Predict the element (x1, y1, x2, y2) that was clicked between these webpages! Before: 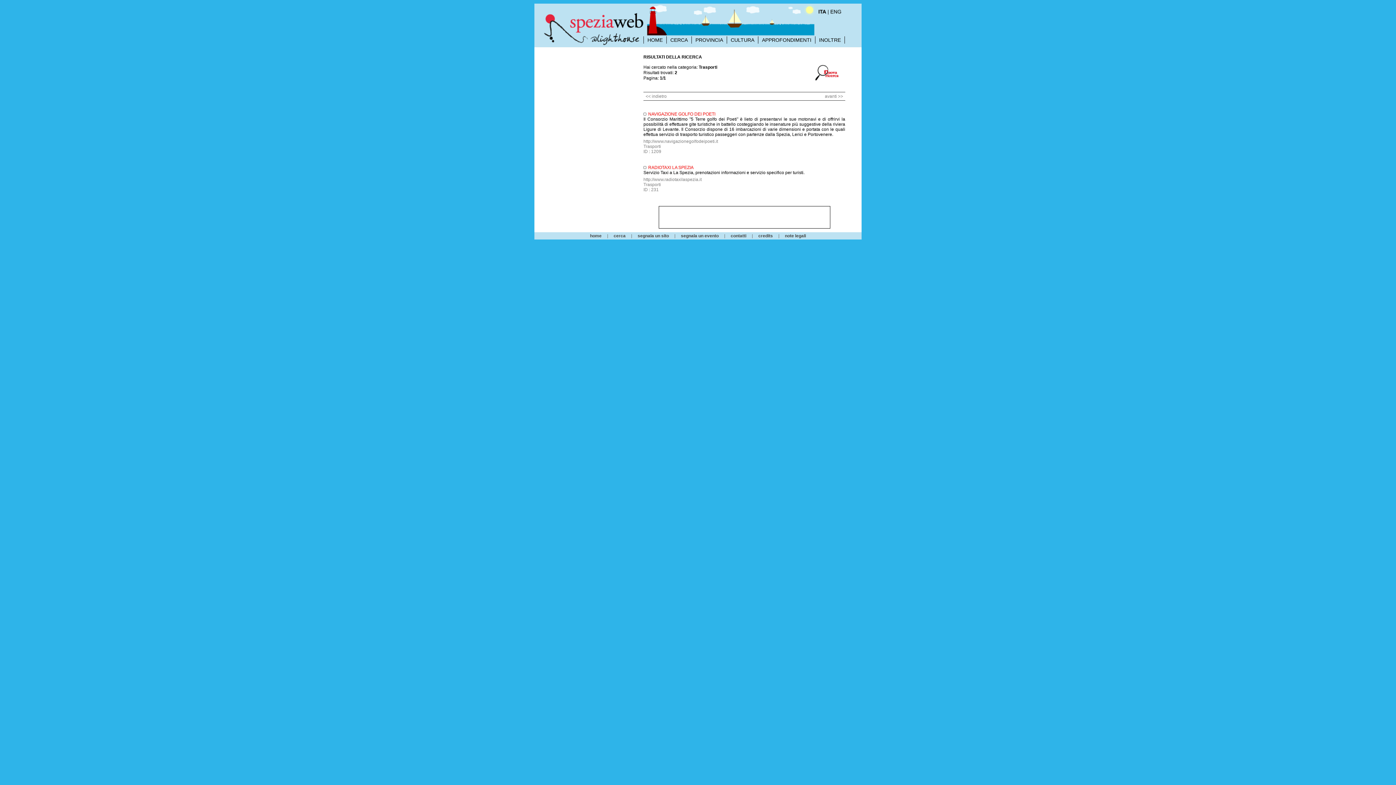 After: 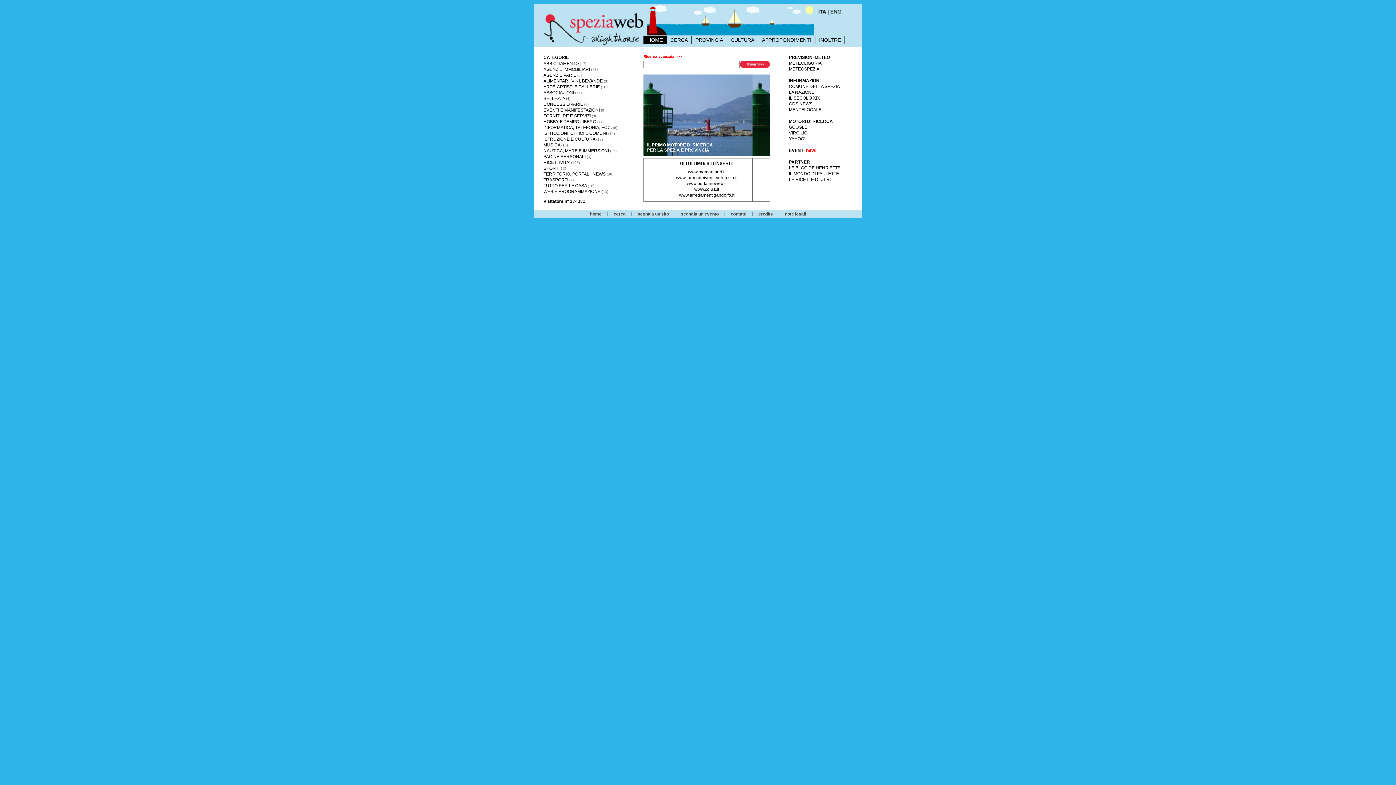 Action: label: HOME bbox: (643, 36, 666, 43)